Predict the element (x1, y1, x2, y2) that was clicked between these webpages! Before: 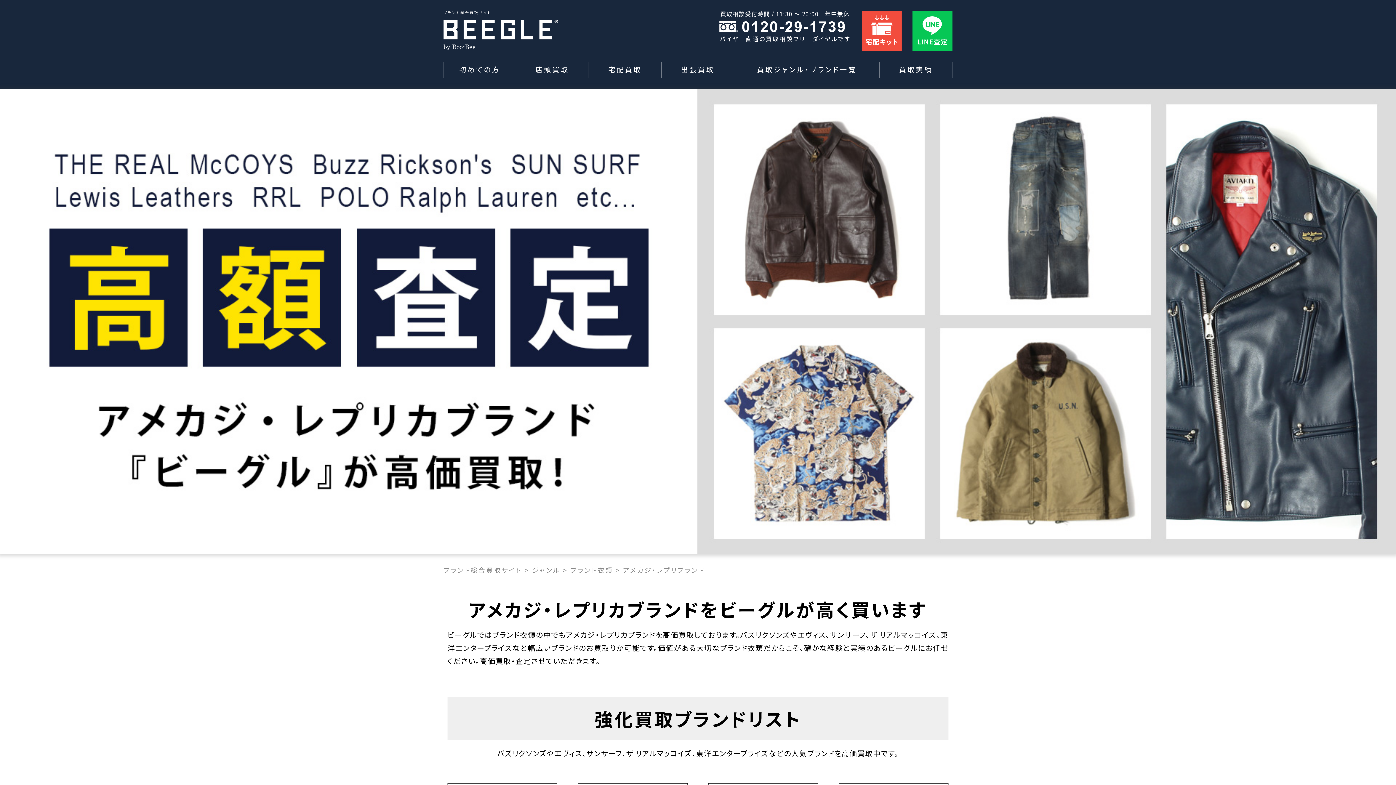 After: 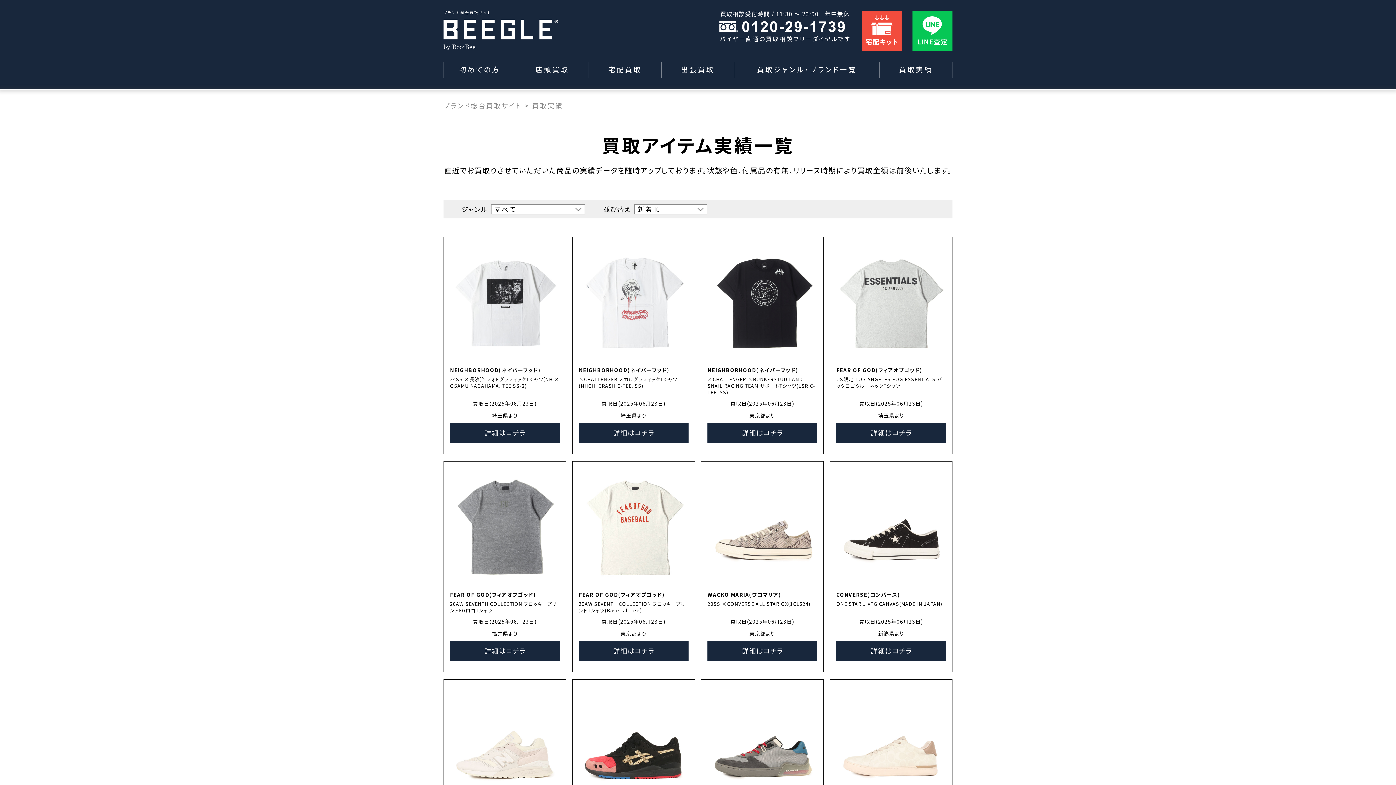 Action: bbox: (880, 61, 952, 78) label: 買取実績